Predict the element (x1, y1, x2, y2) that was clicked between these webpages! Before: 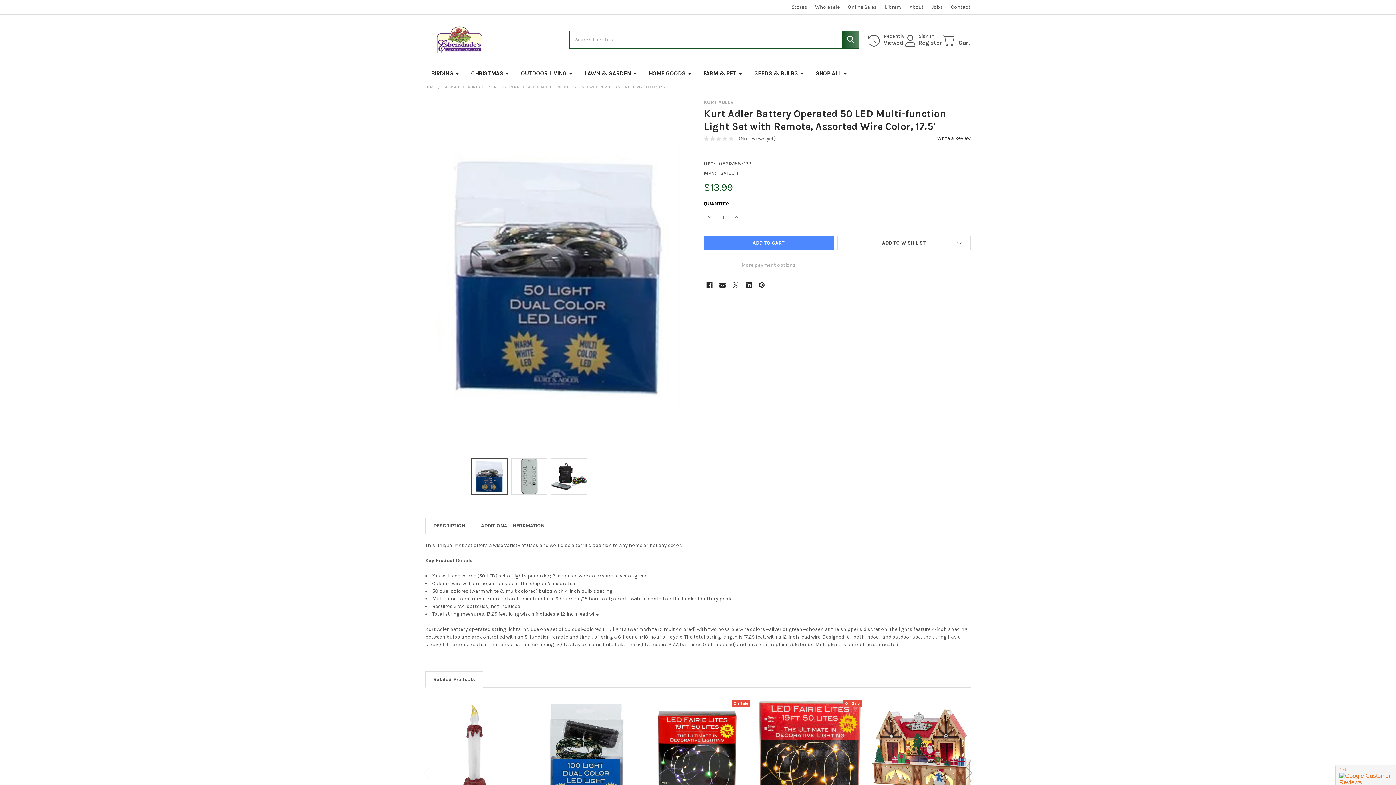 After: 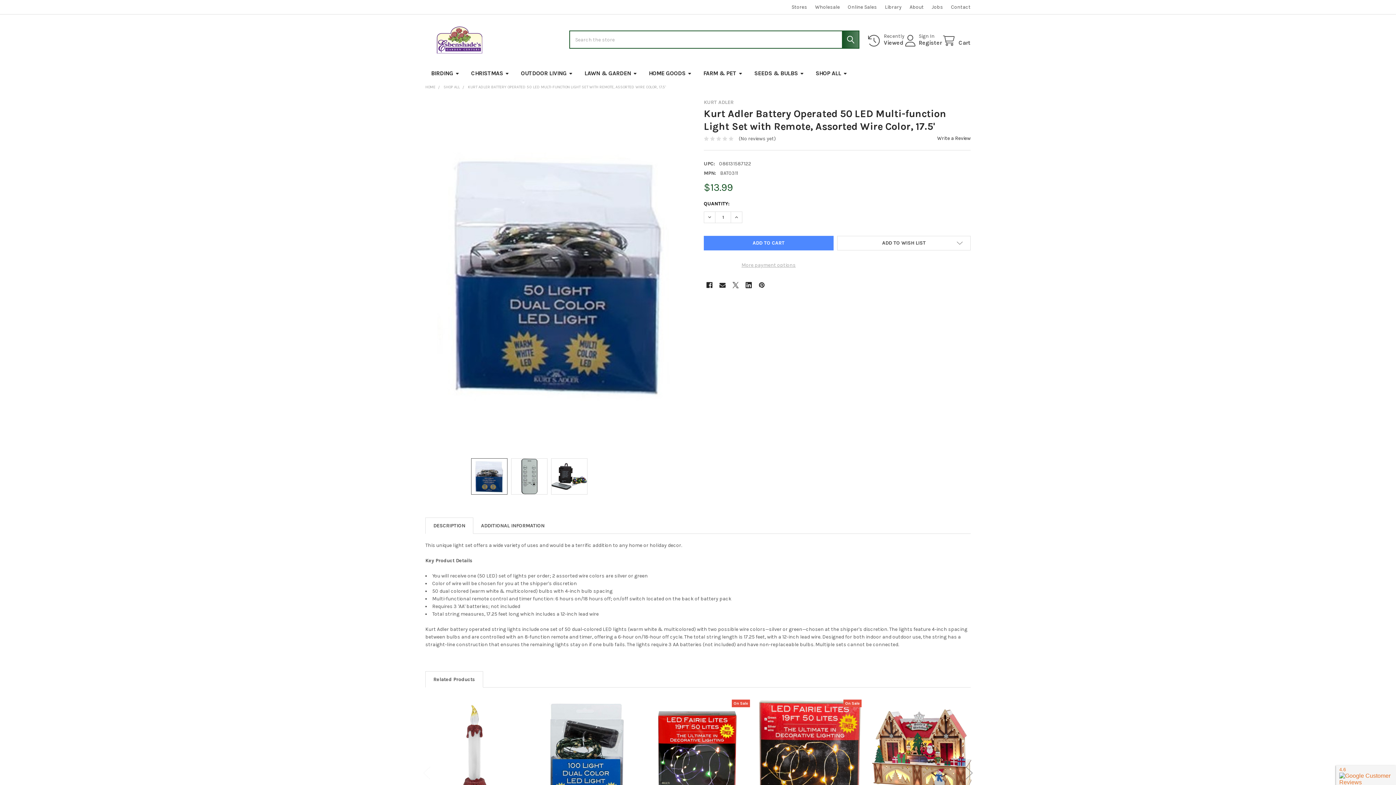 Action: bbox: (468, 84, 665, 89) label: KURT ADLER BATTERY OPERATED 50 LED MULTI-FUNCTION LIGHT SET WITH REMOTE, ASSORTED WIRE COLOR, 17.5'